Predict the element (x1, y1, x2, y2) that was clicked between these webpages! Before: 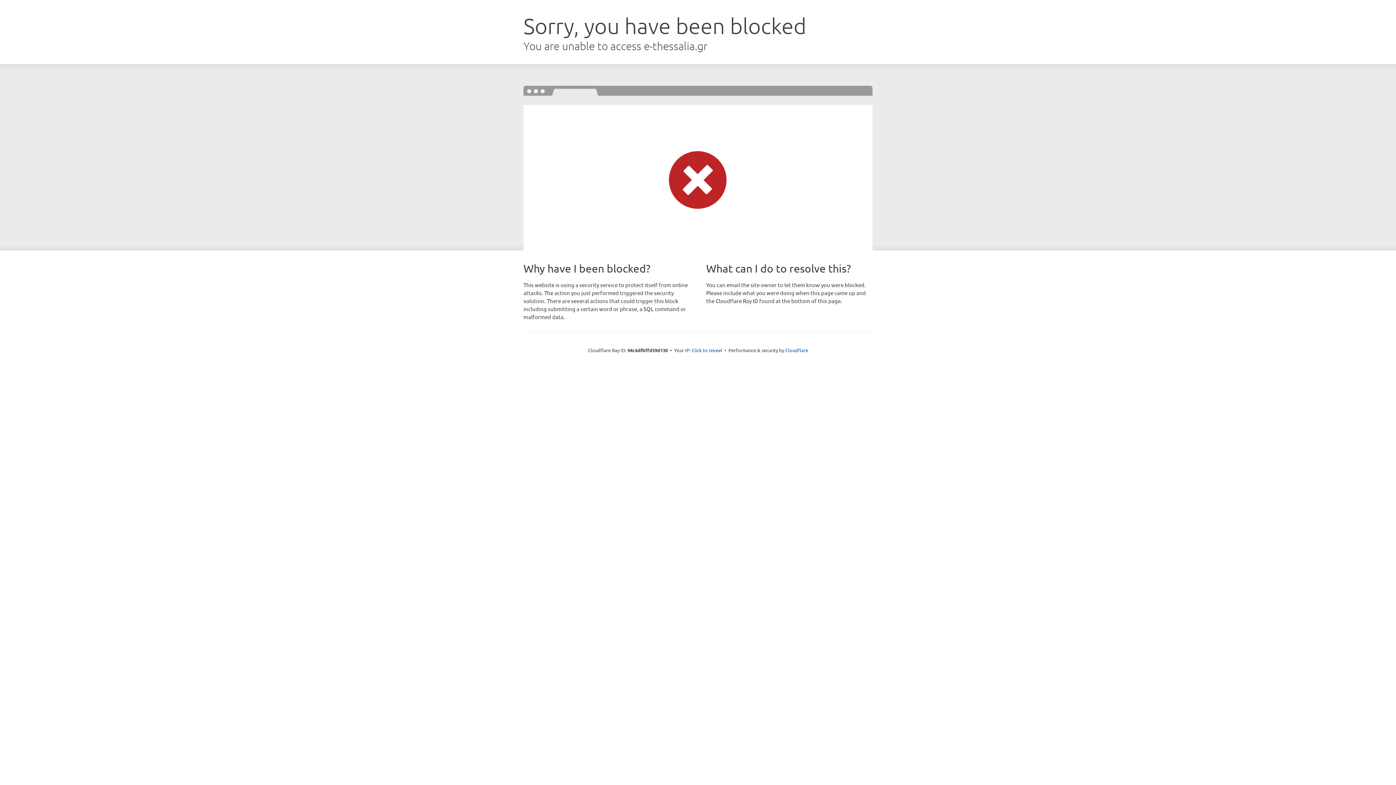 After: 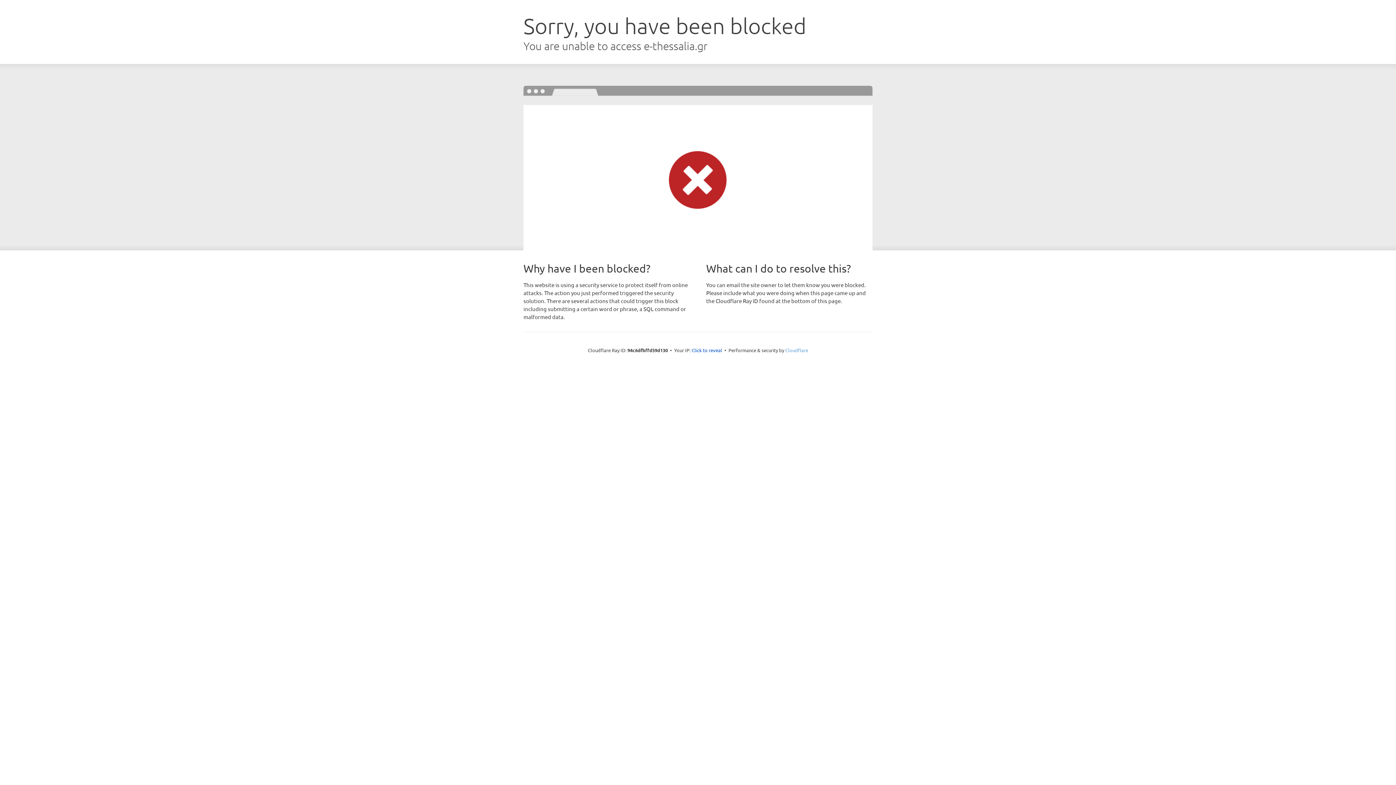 Action: label: Cloudflare bbox: (785, 347, 808, 353)